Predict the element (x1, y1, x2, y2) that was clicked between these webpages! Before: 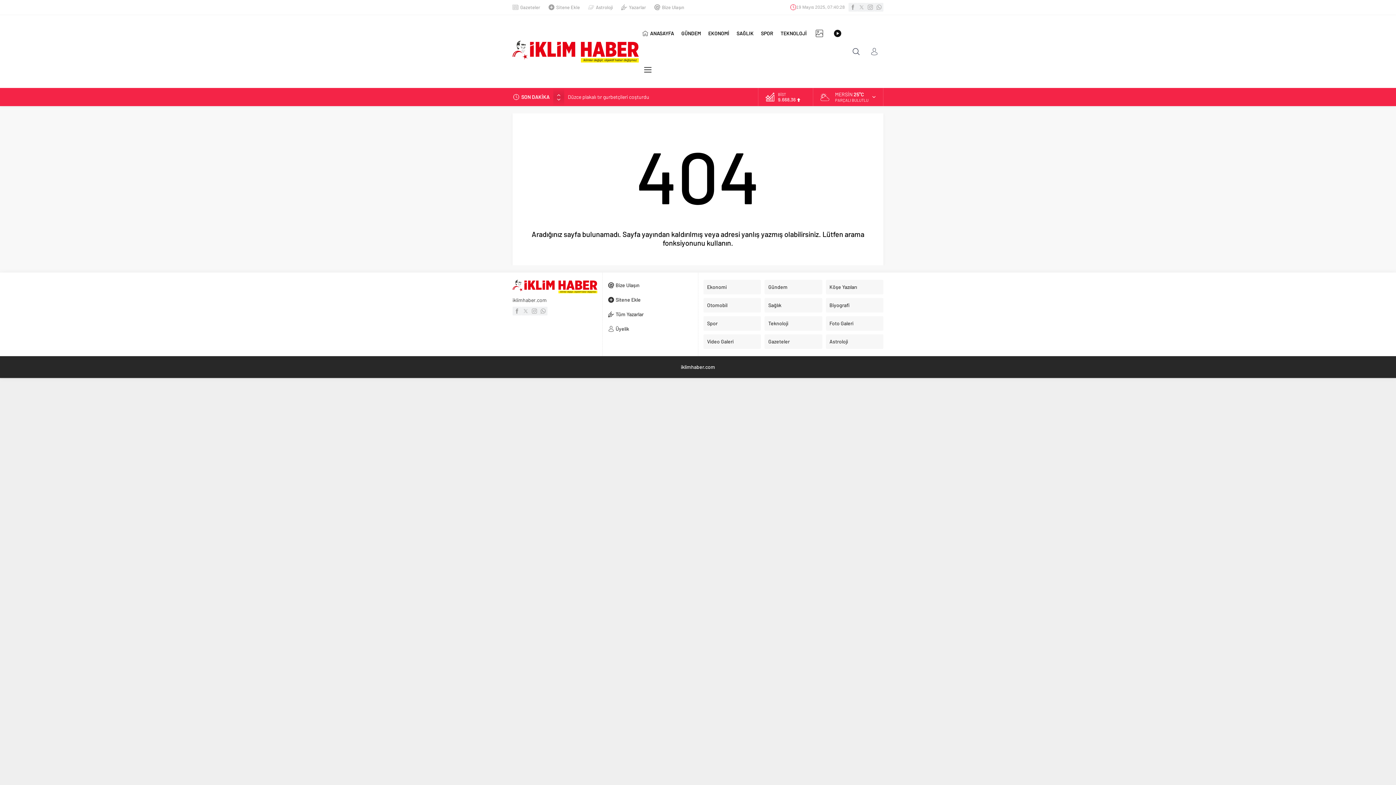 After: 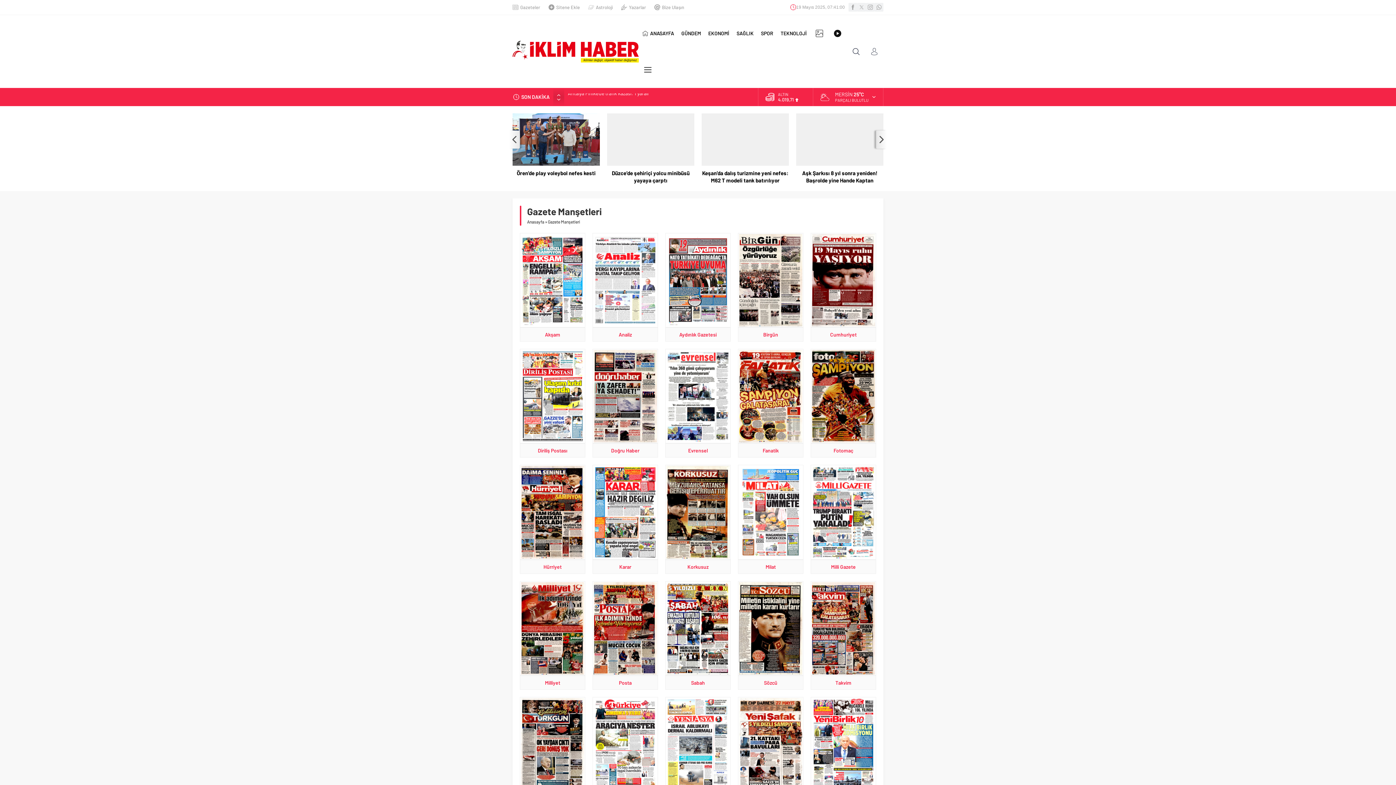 Action: bbox: (512, 3, 540, 10) label: Gazeteler